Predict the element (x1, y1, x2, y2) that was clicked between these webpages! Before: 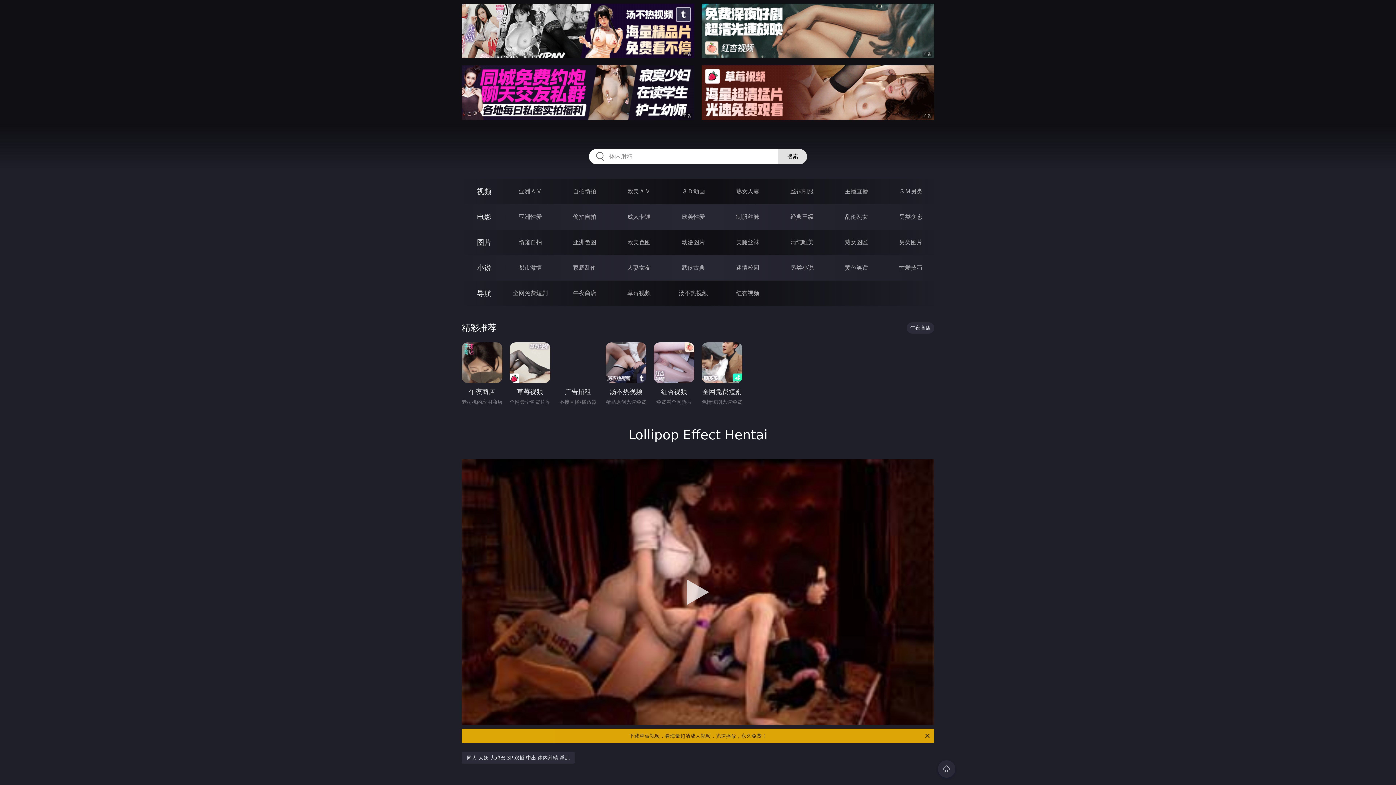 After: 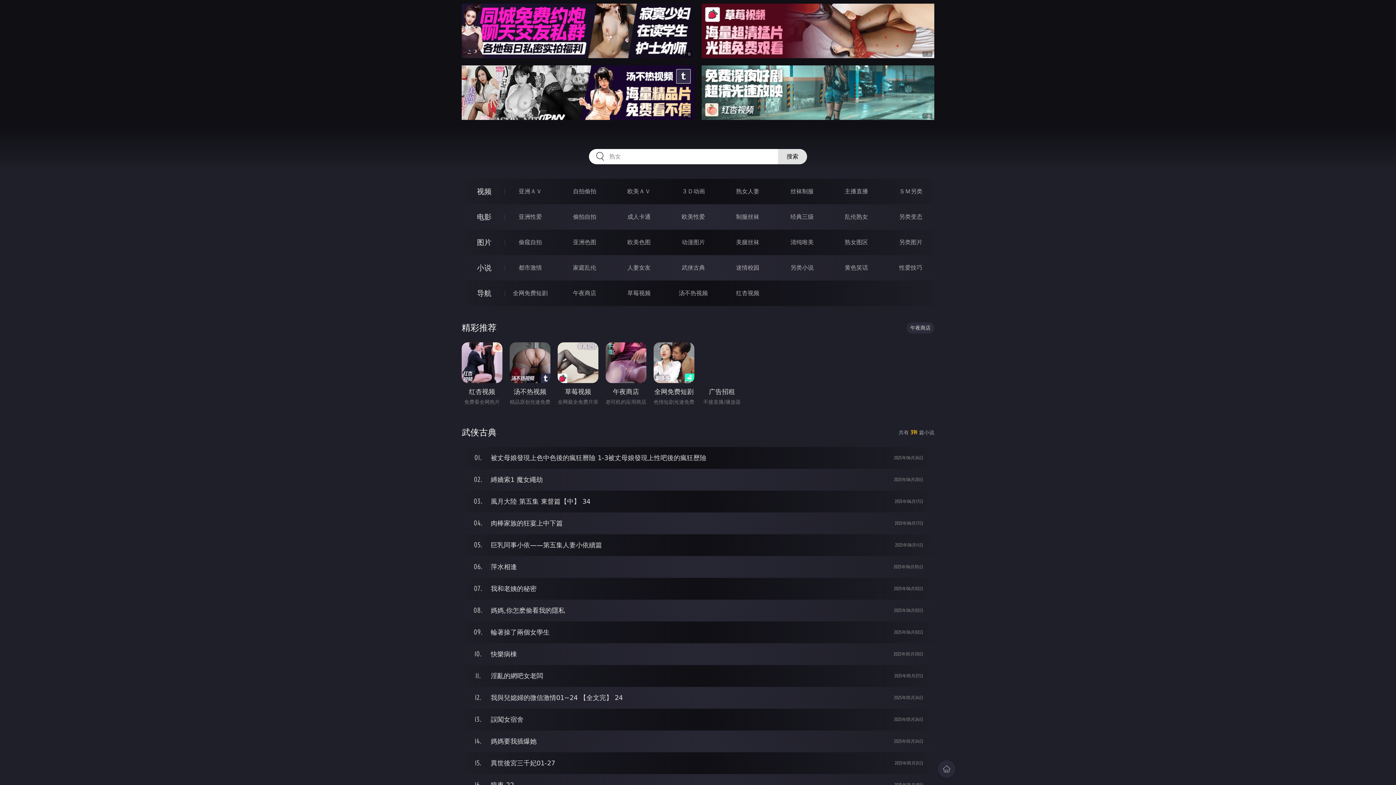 Action: bbox: (681, 264, 705, 271) label: 武侠古典